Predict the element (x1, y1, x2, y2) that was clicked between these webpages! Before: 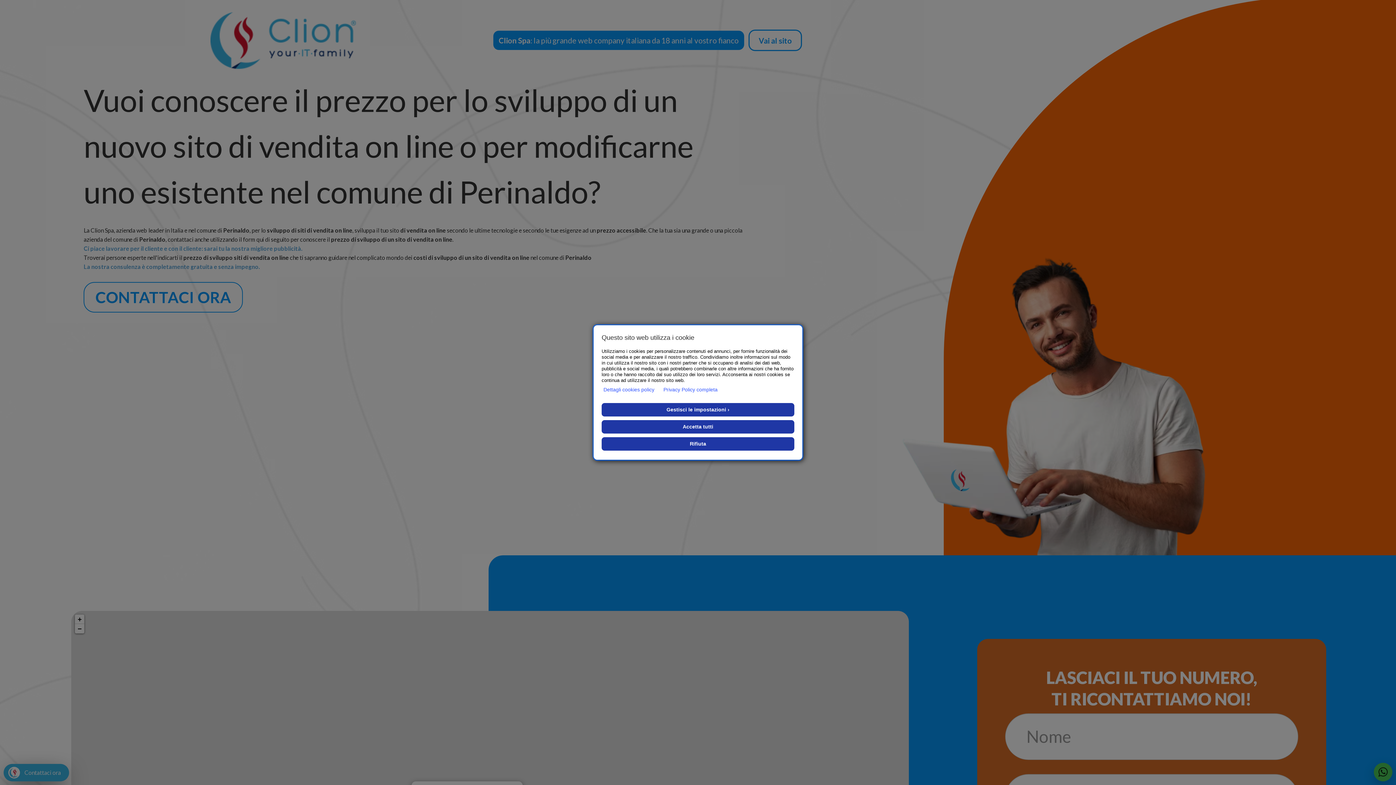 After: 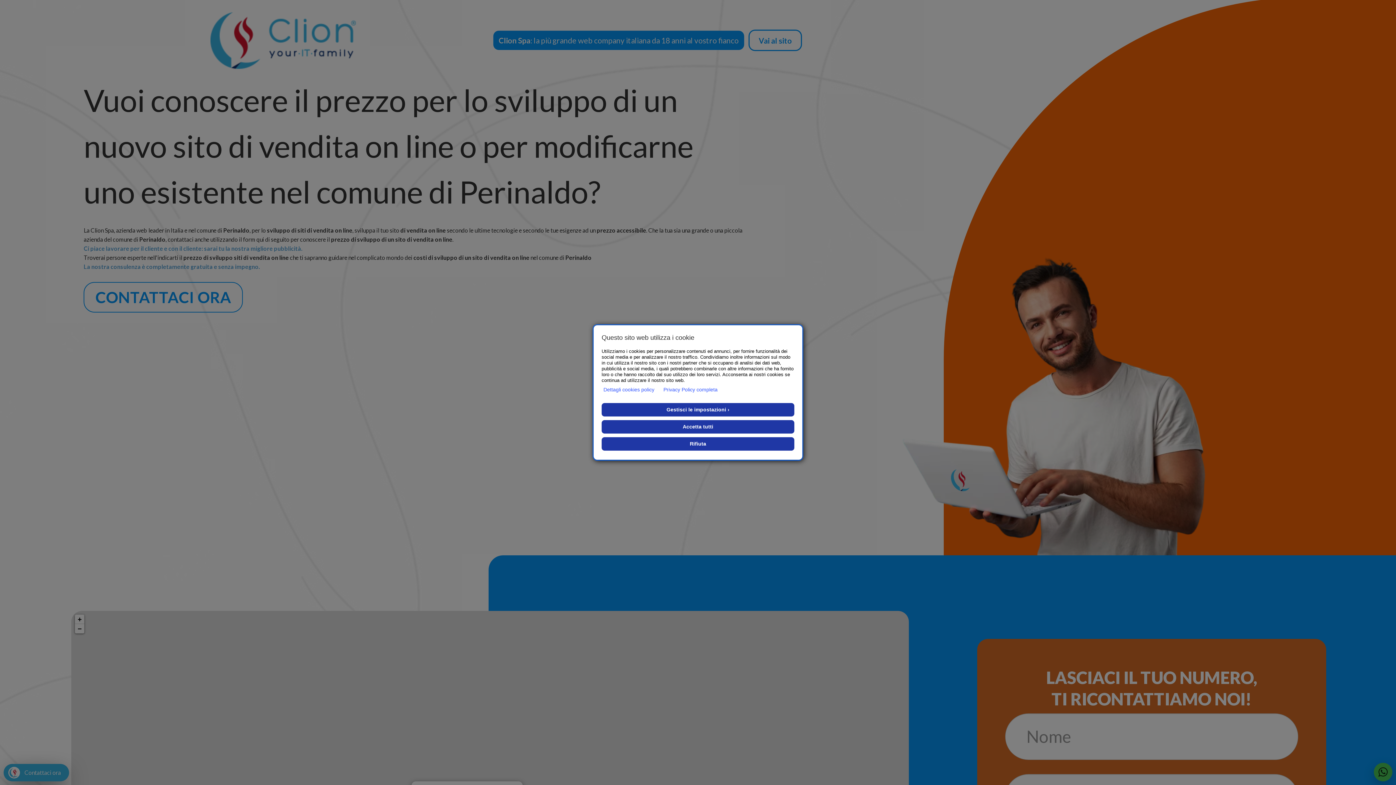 Action: label: Privacy Policy completa bbox: (663, 385, 717, 394)